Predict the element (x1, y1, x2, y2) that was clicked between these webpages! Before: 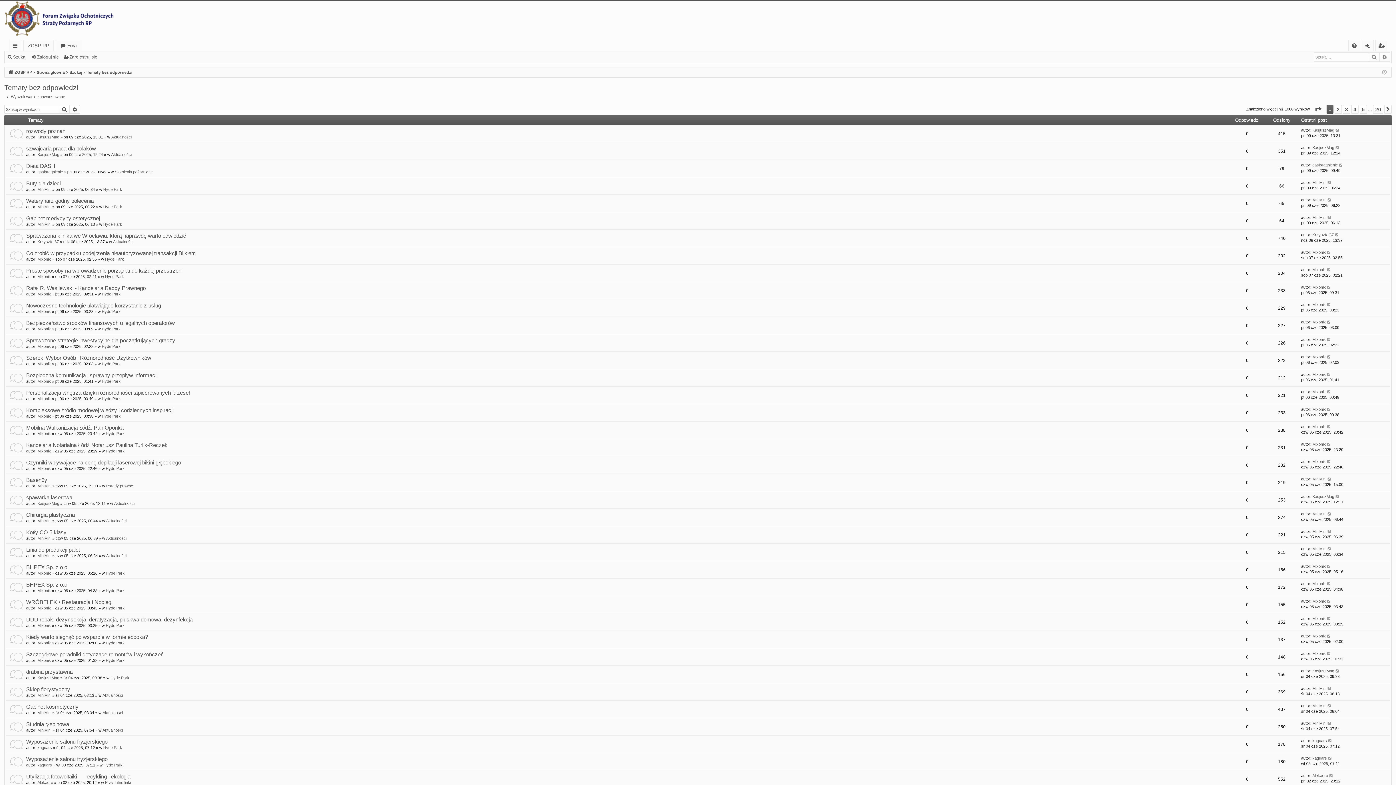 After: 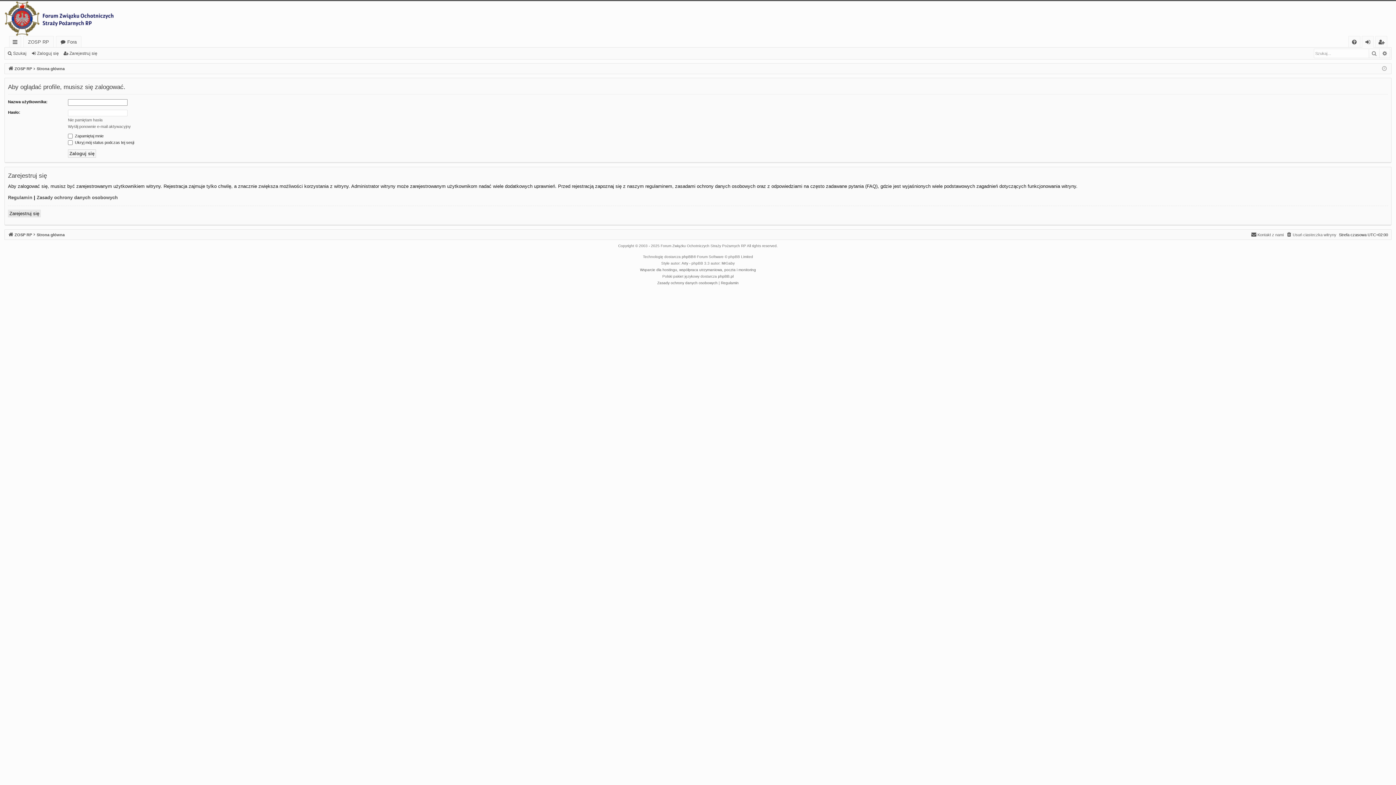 Action: bbox: (37, 501, 59, 505) label: KasjuszMag